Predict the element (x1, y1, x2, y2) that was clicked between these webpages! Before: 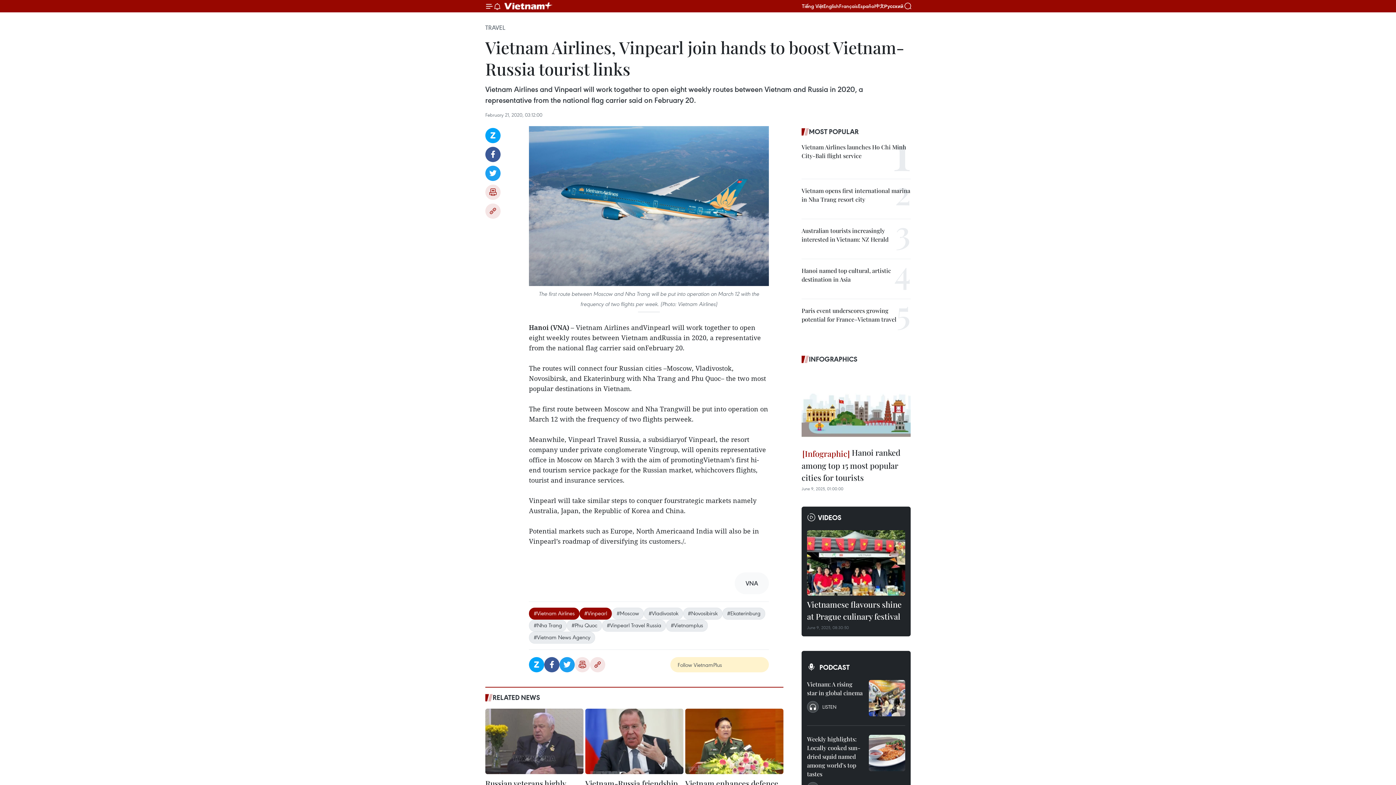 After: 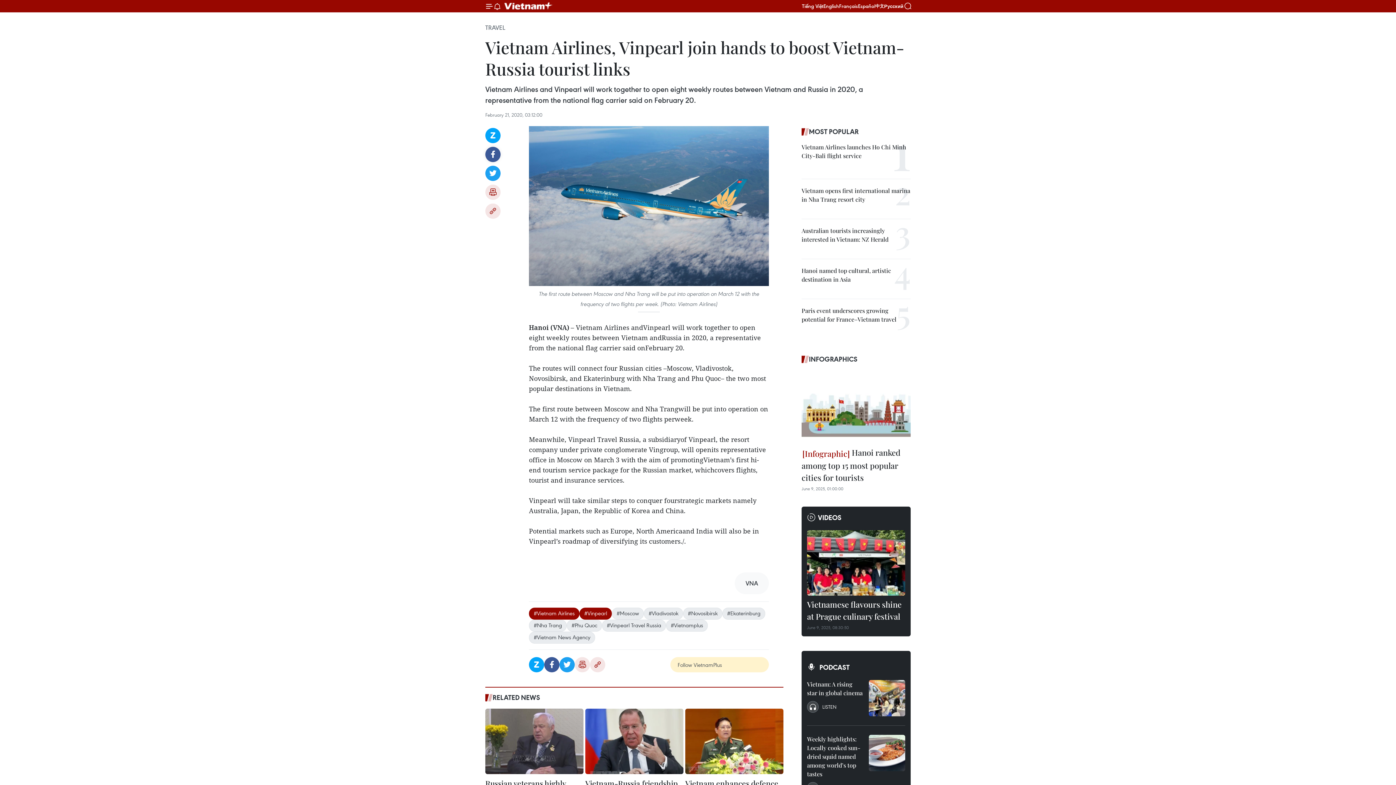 Action: label: Facebook bbox: (485, 146, 500, 162)